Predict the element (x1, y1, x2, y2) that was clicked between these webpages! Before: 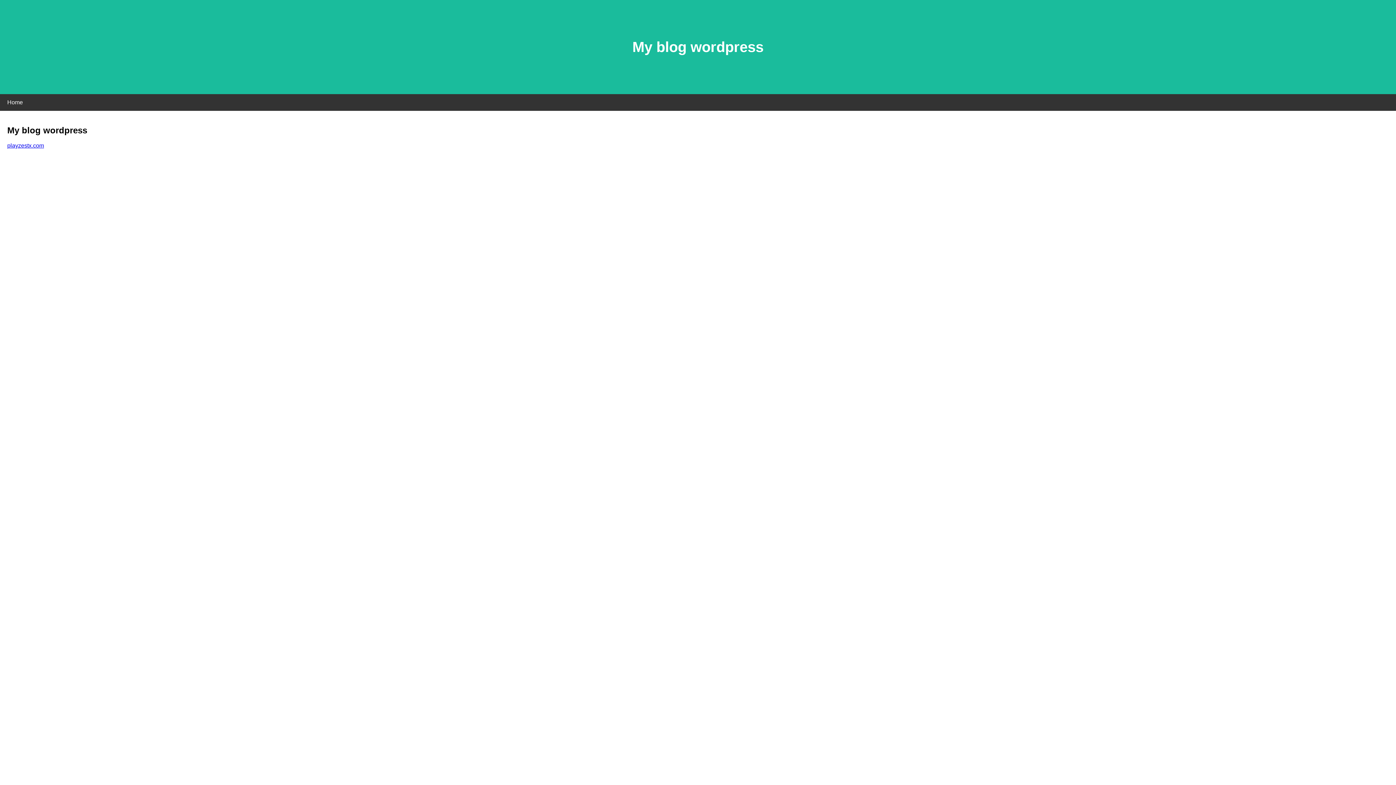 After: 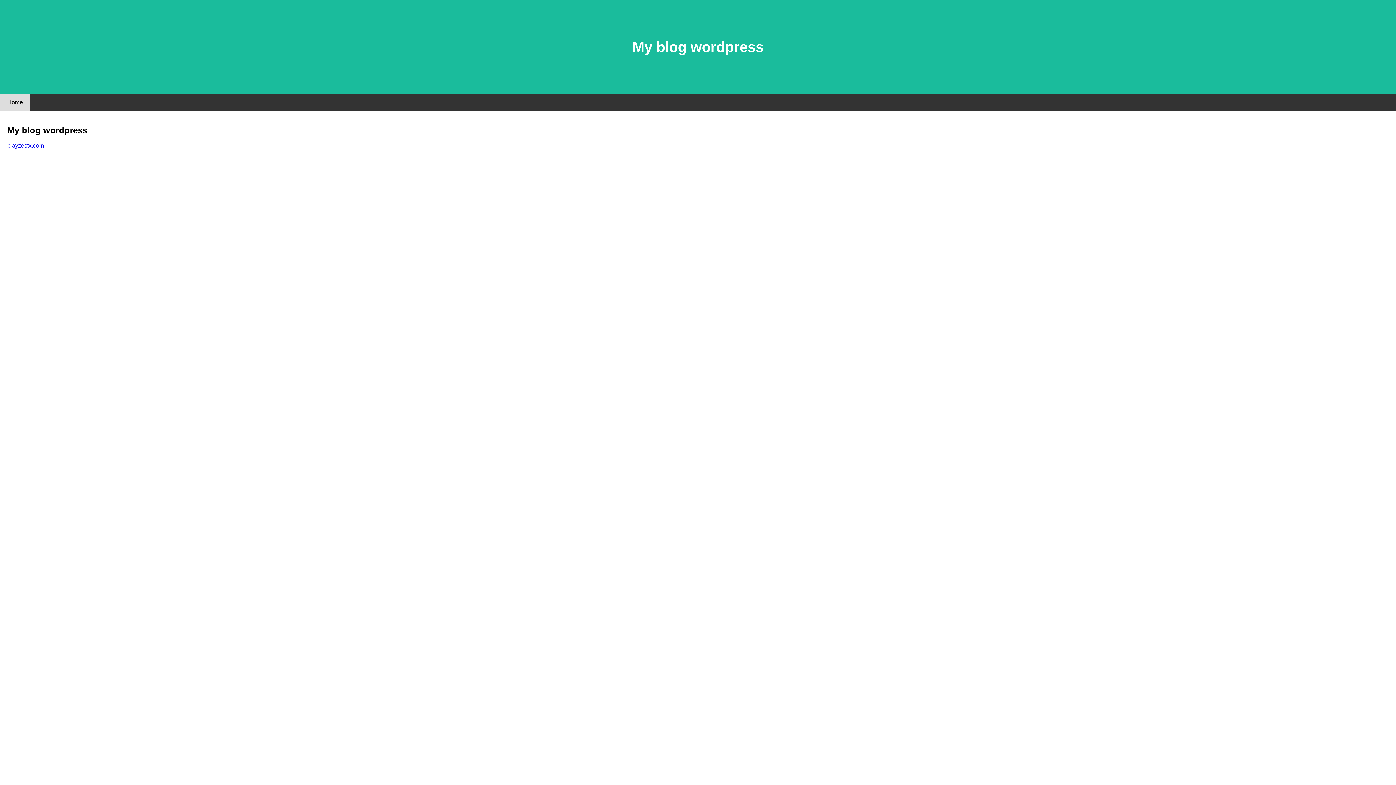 Action: bbox: (0, 94, 30, 110) label: Home